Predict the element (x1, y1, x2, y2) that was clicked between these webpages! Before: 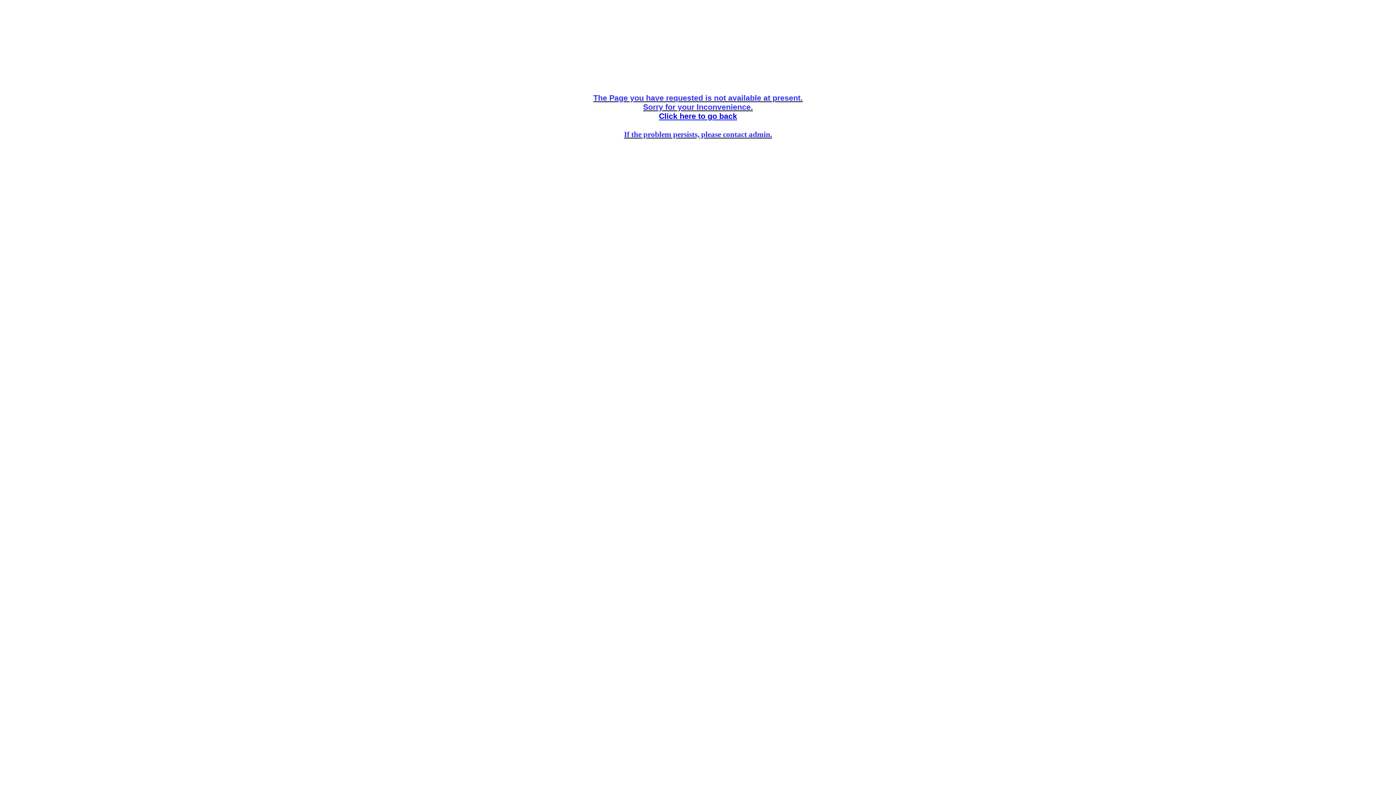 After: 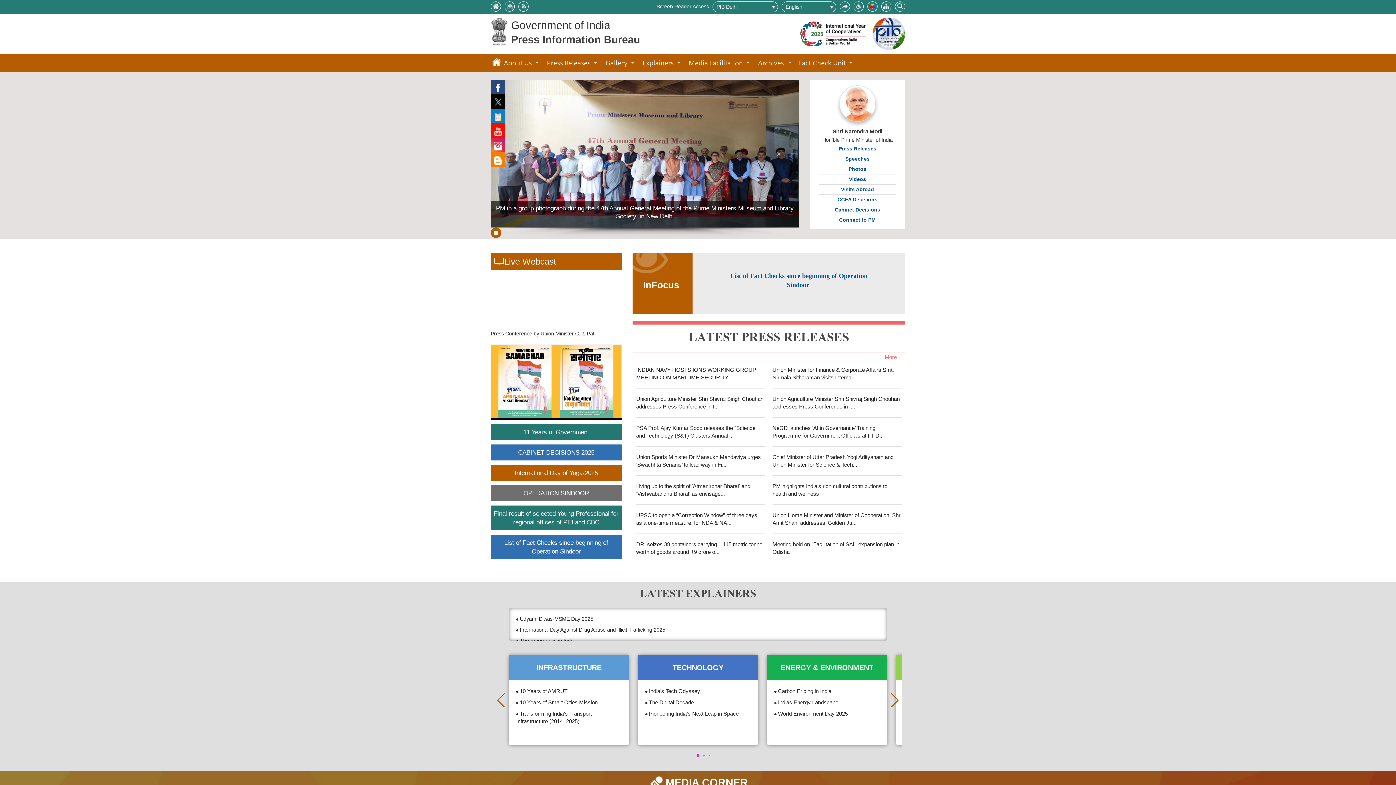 Action: label: Click here to go back bbox: (659, 112, 737, 120)